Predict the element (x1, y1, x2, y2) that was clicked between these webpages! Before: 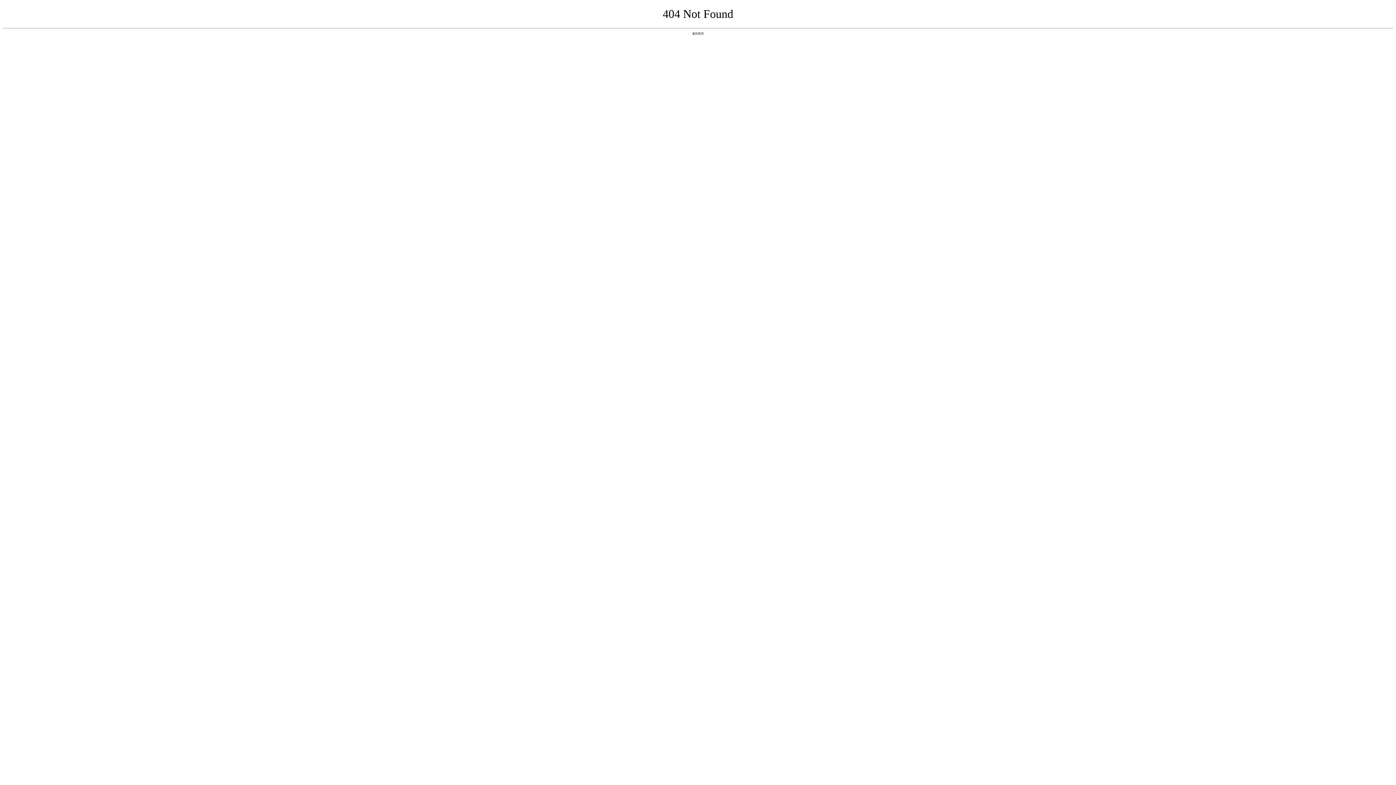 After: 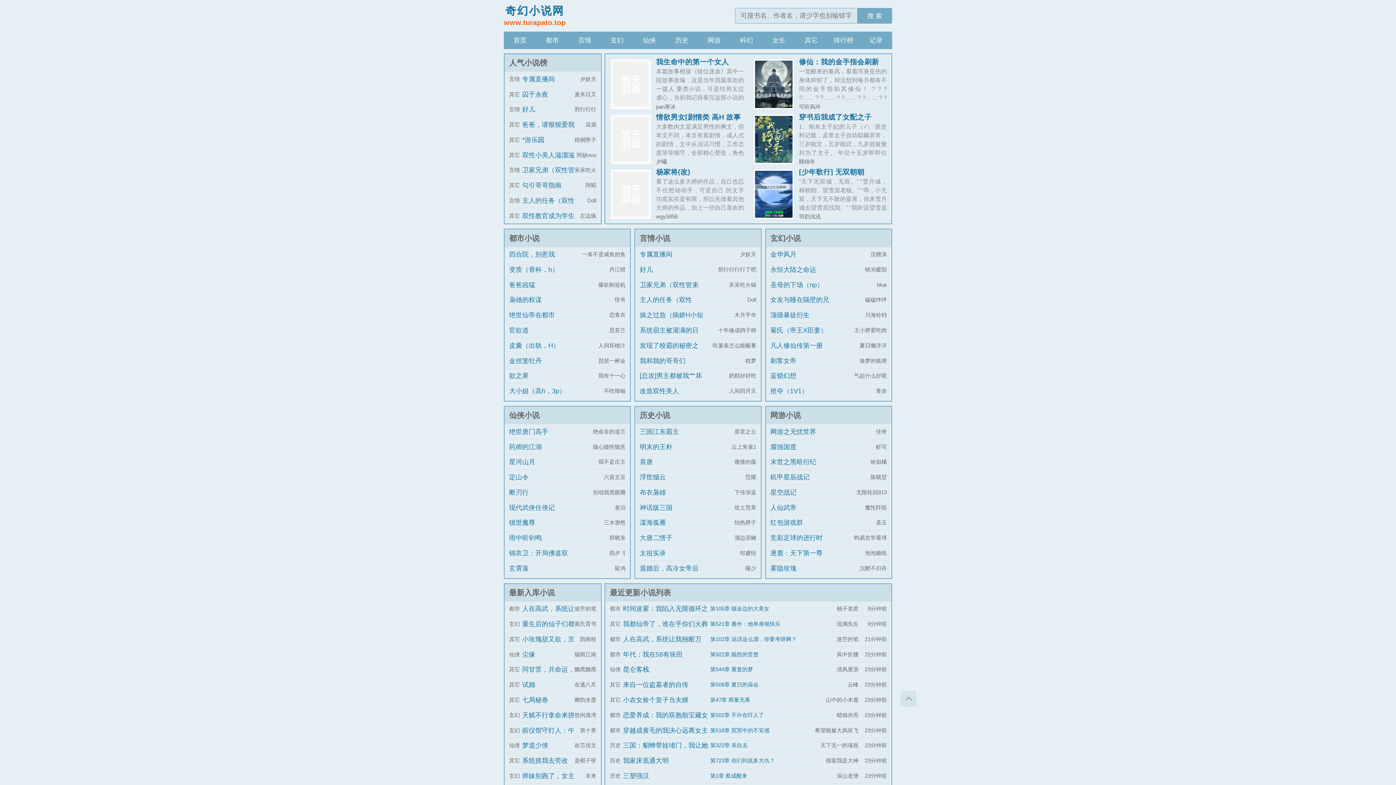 Action: label: 返回首页 bbox: (692, 31, 704, 35)